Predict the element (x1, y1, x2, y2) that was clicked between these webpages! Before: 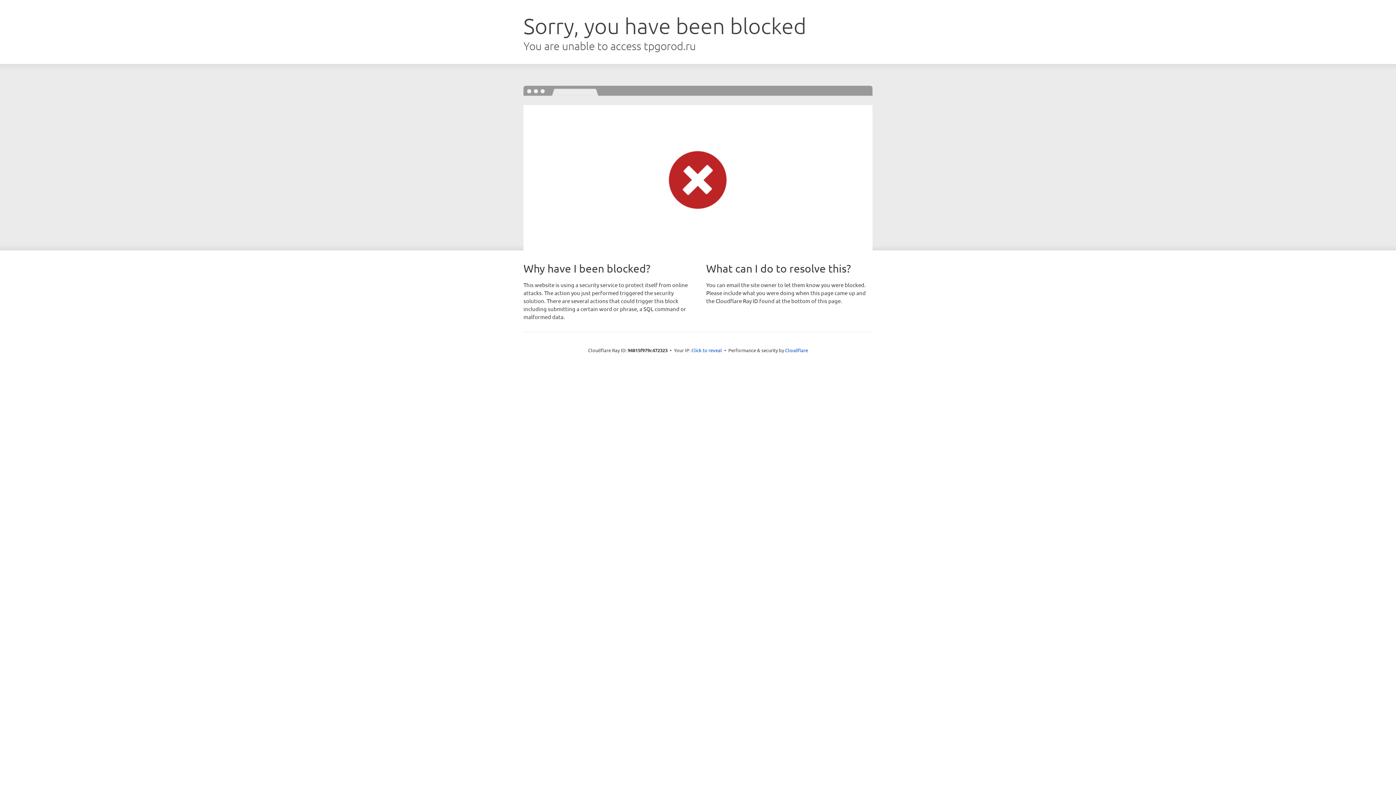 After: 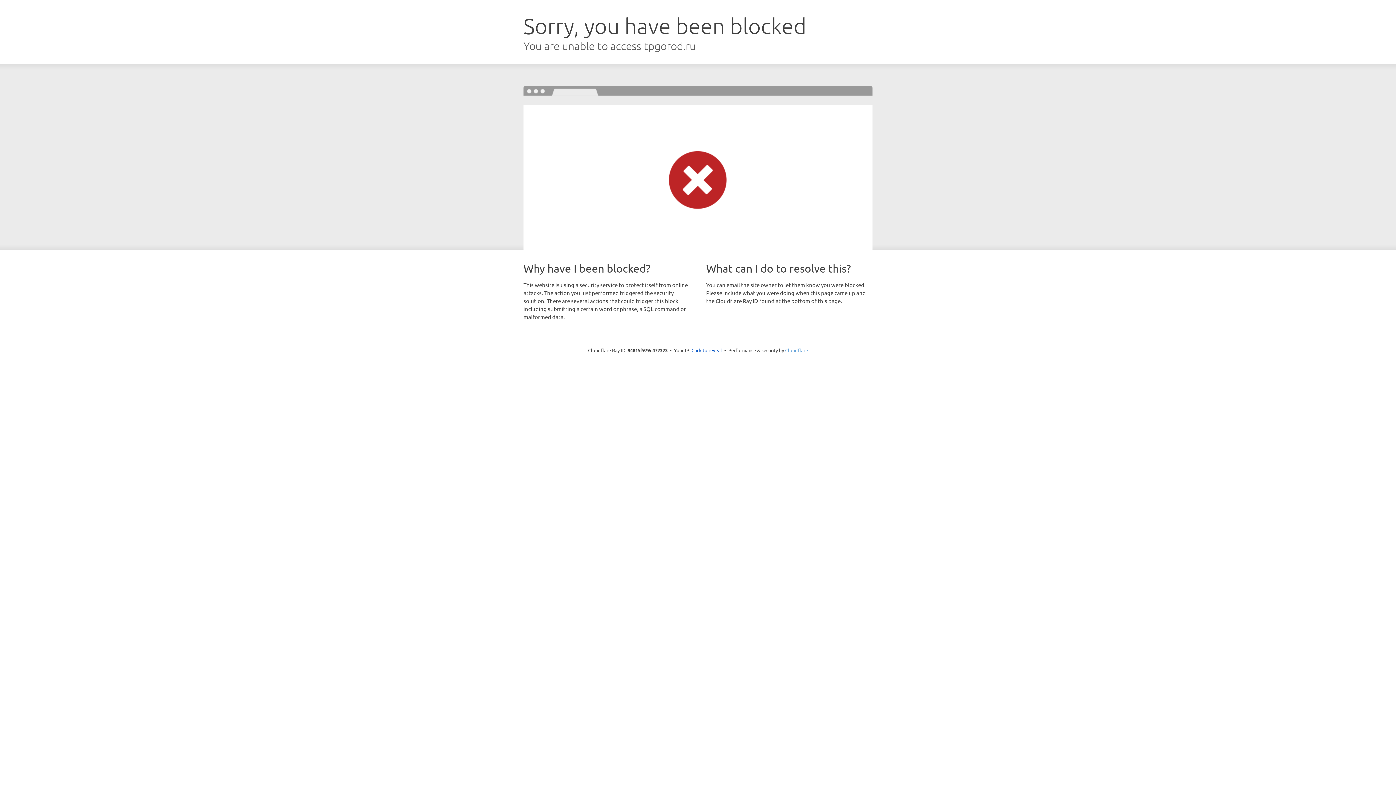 Action: label: Cloudflare bbox: (785, 347, 808, 353)